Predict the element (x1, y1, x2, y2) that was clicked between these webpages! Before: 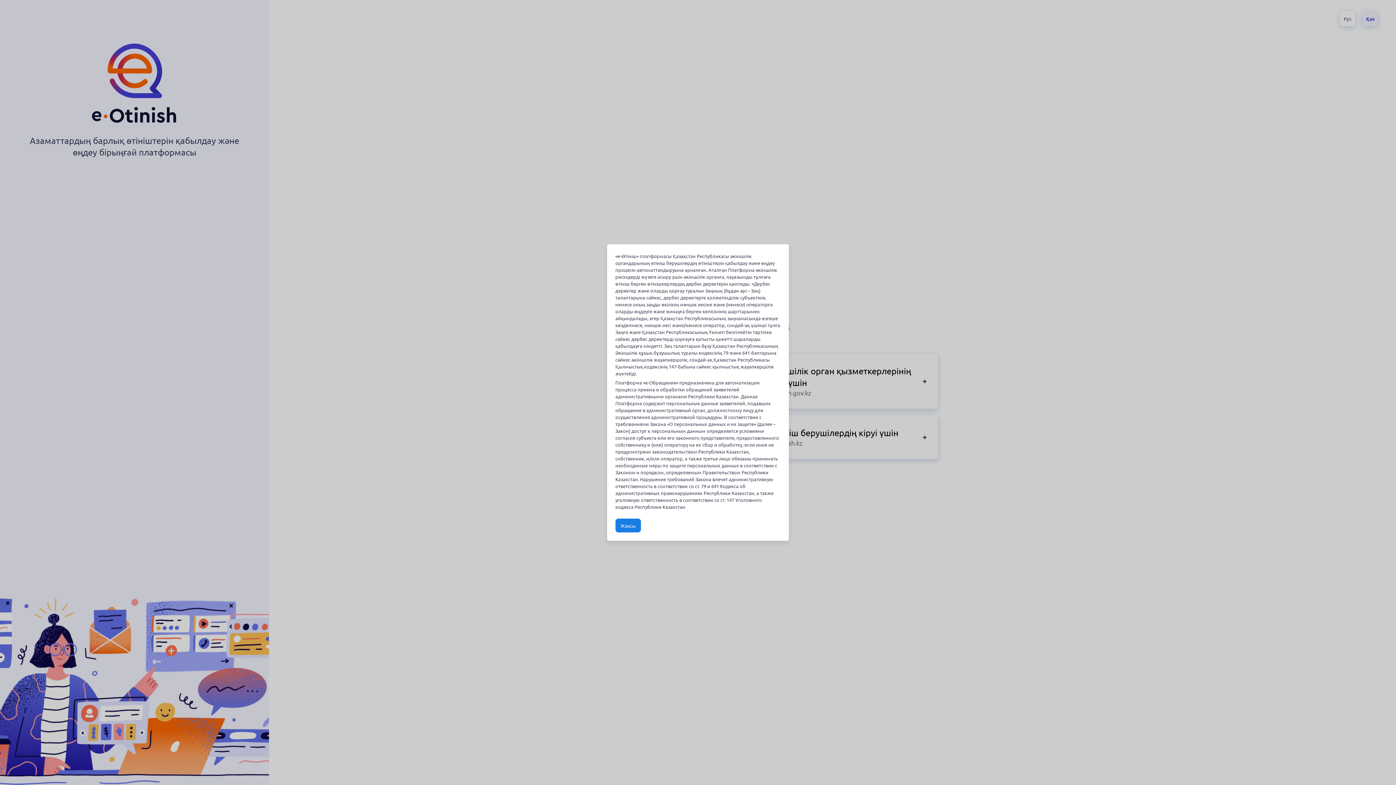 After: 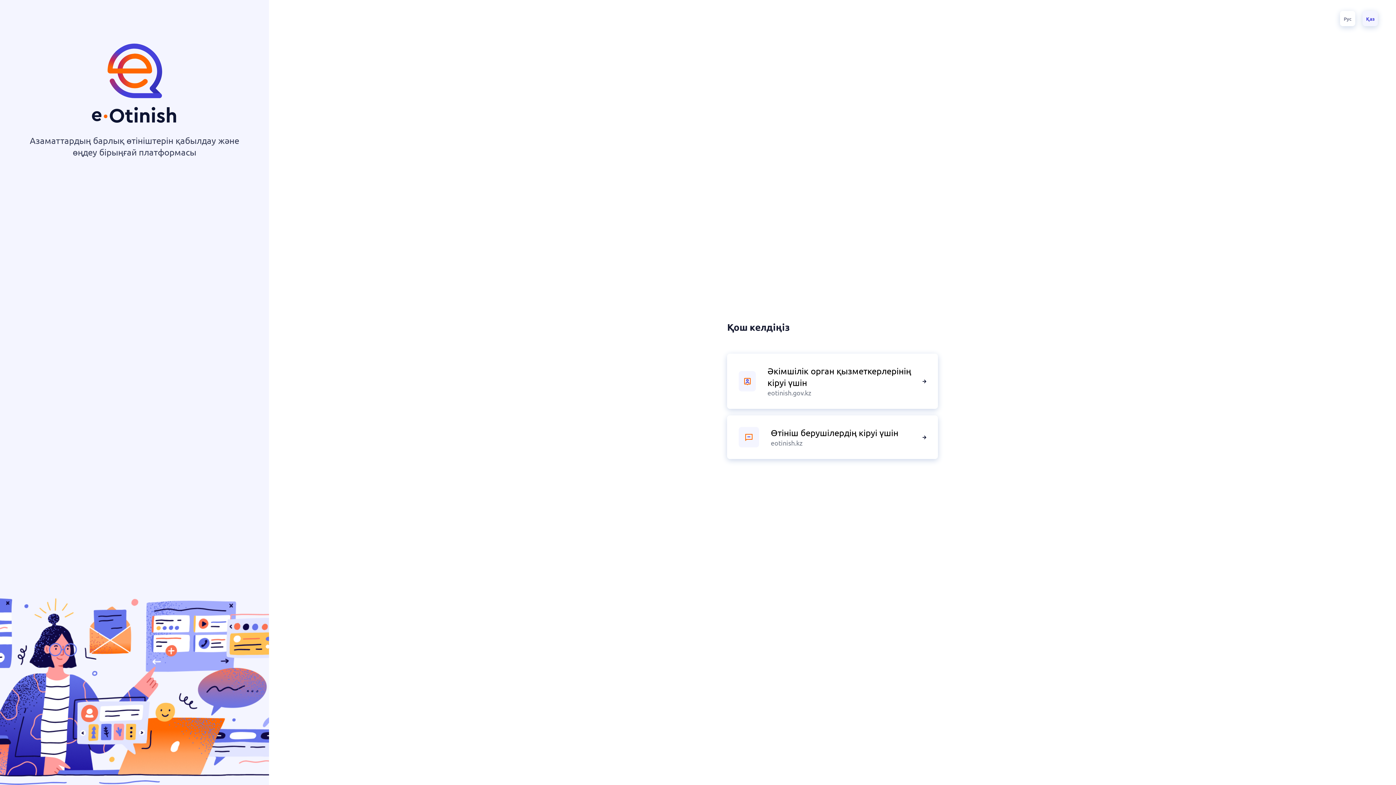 Action: label: Жақсы bbox: (615, 518, 641, 532)